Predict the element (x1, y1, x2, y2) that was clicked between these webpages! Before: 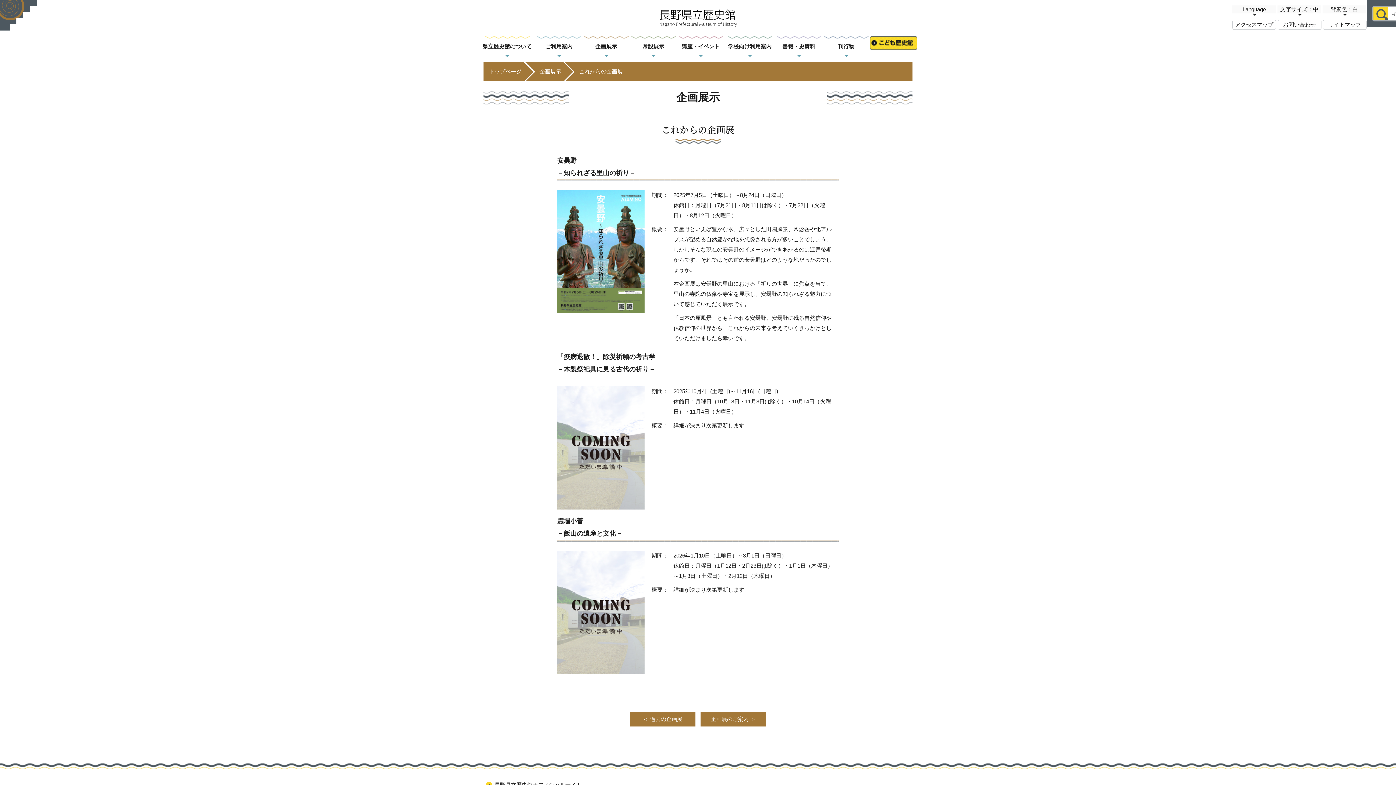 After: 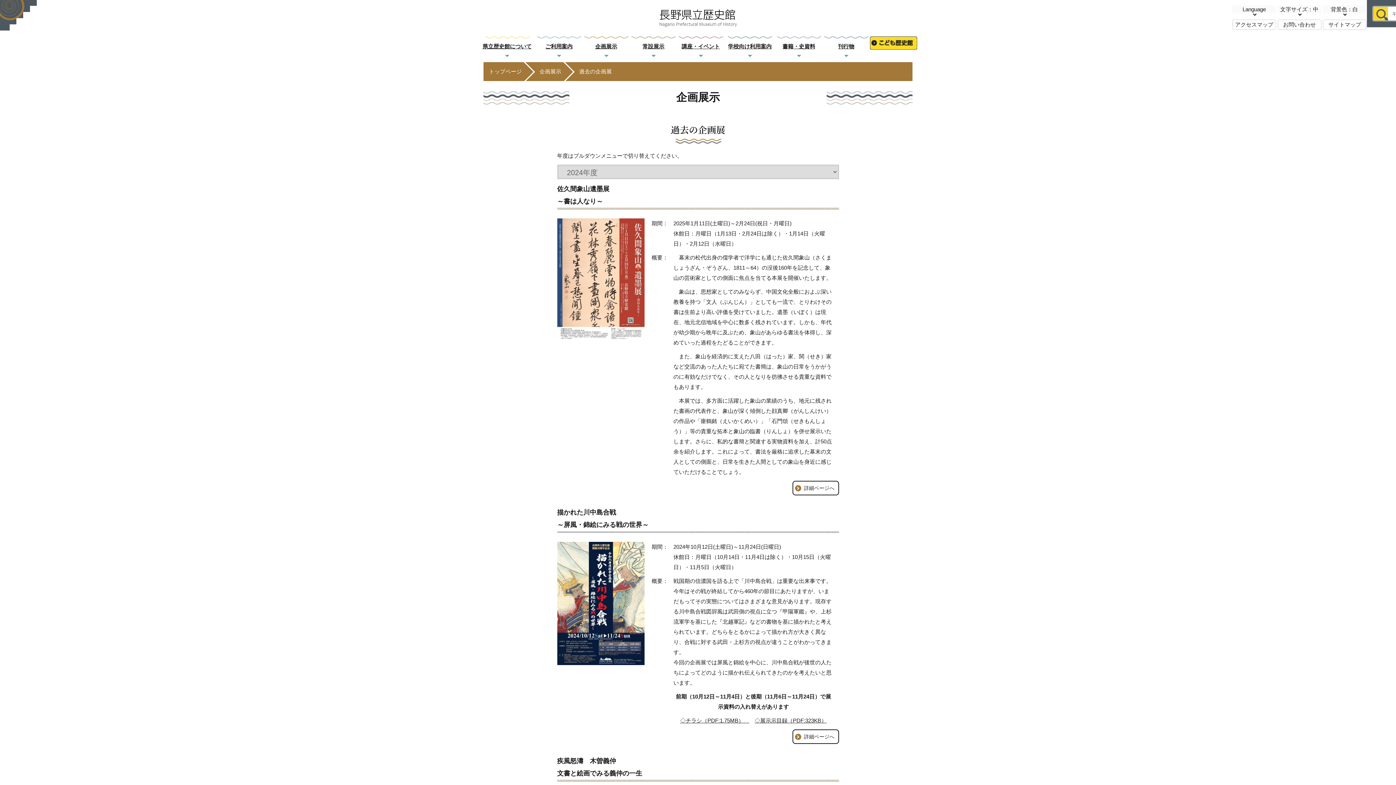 Action: bbox: (630, 712, 695, 726) label: ＜ 過去の企画展